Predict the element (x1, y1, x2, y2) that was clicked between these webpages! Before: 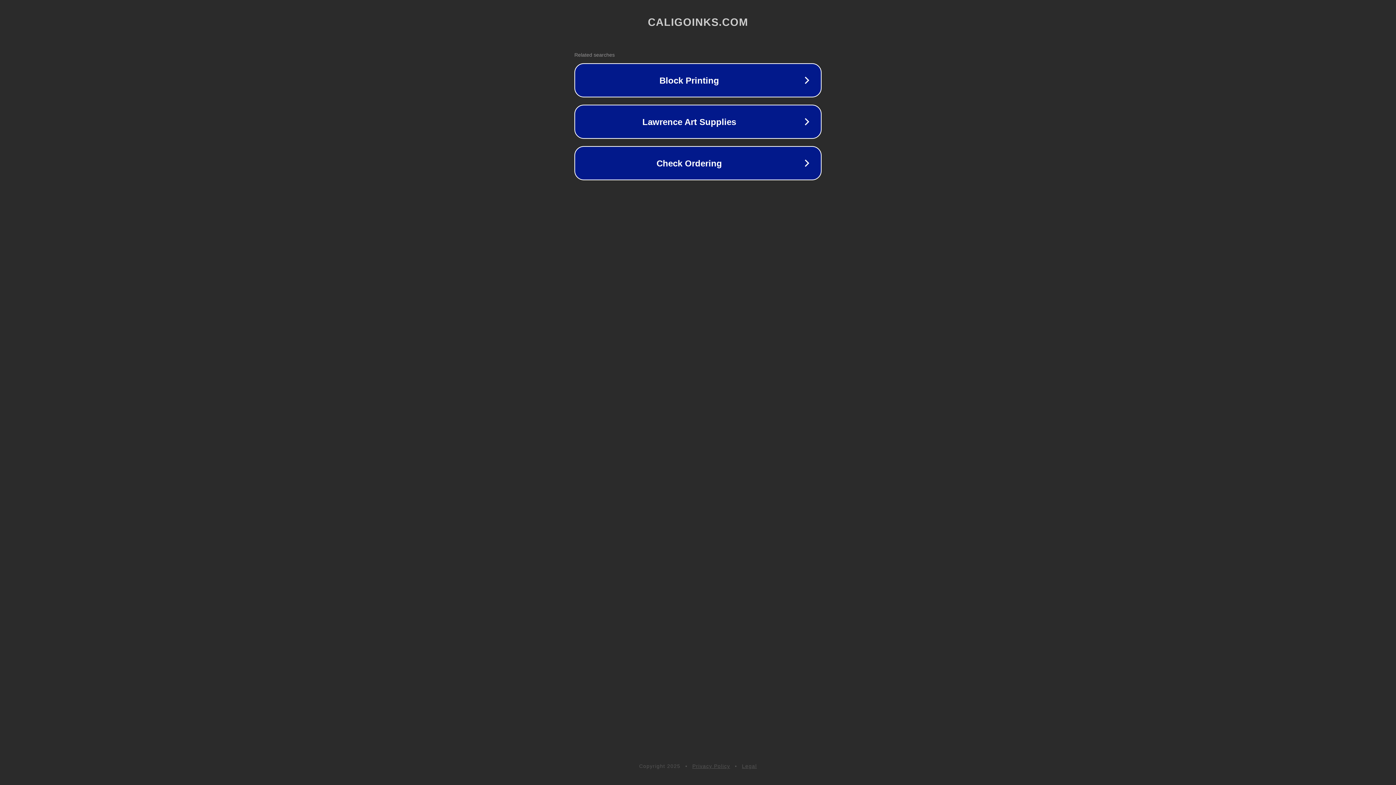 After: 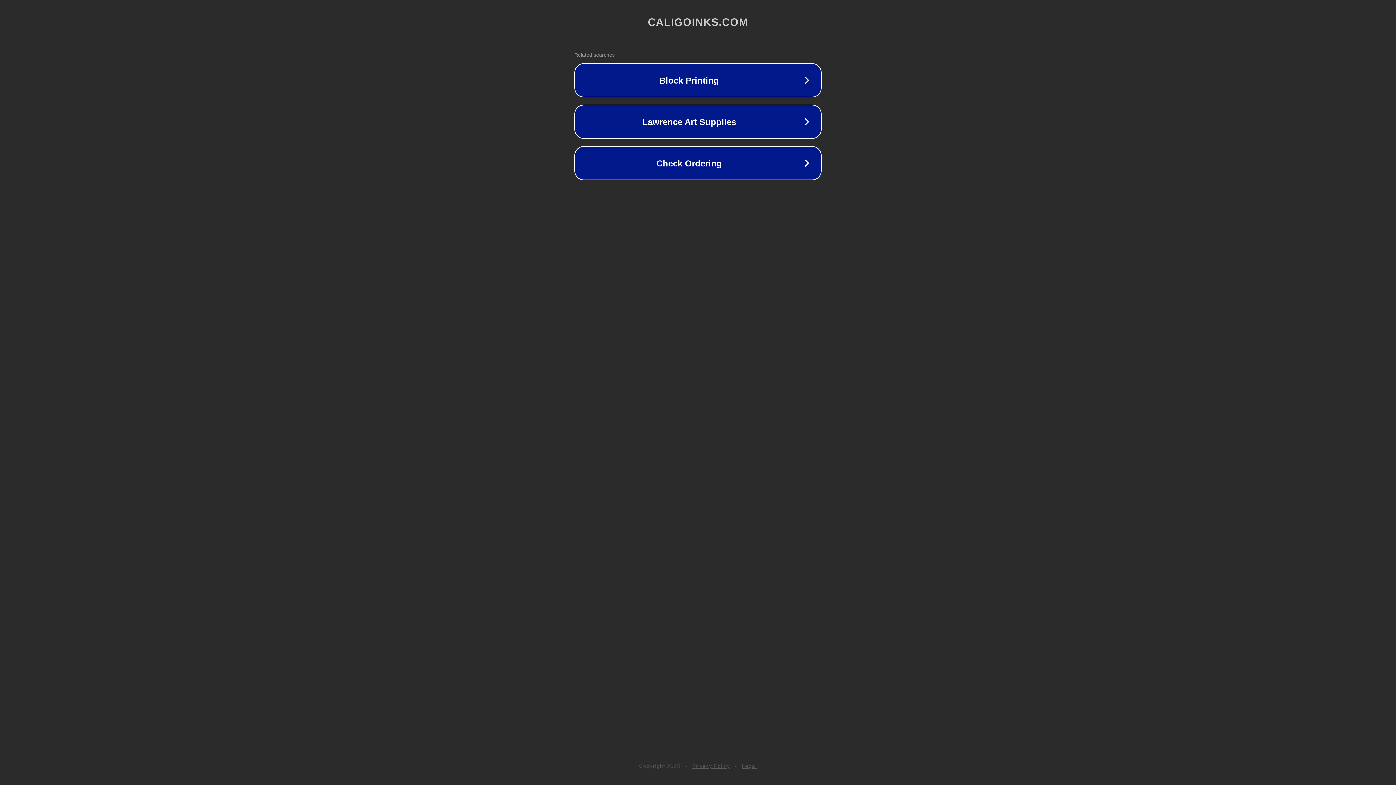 Action: bbox: (742, 763, 757, 769) label: Legal